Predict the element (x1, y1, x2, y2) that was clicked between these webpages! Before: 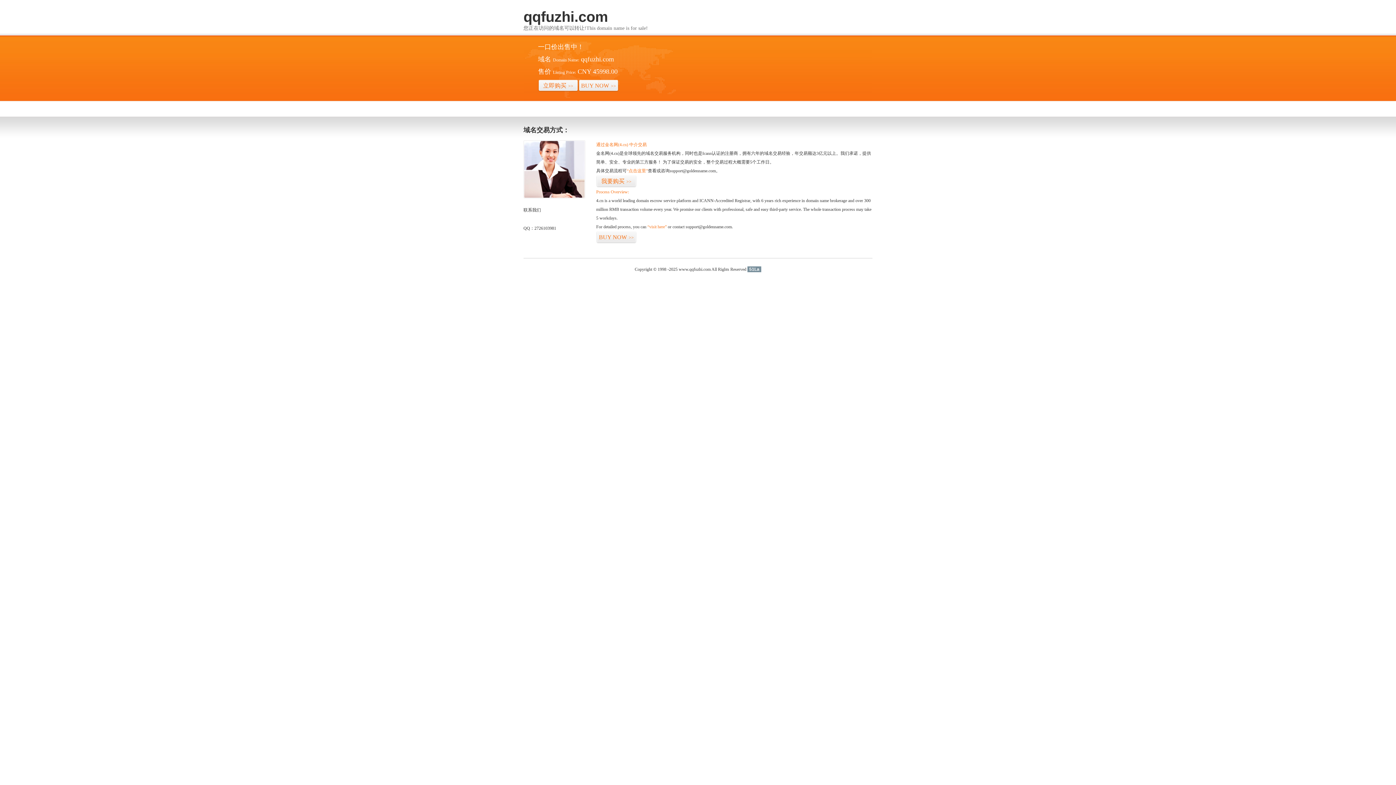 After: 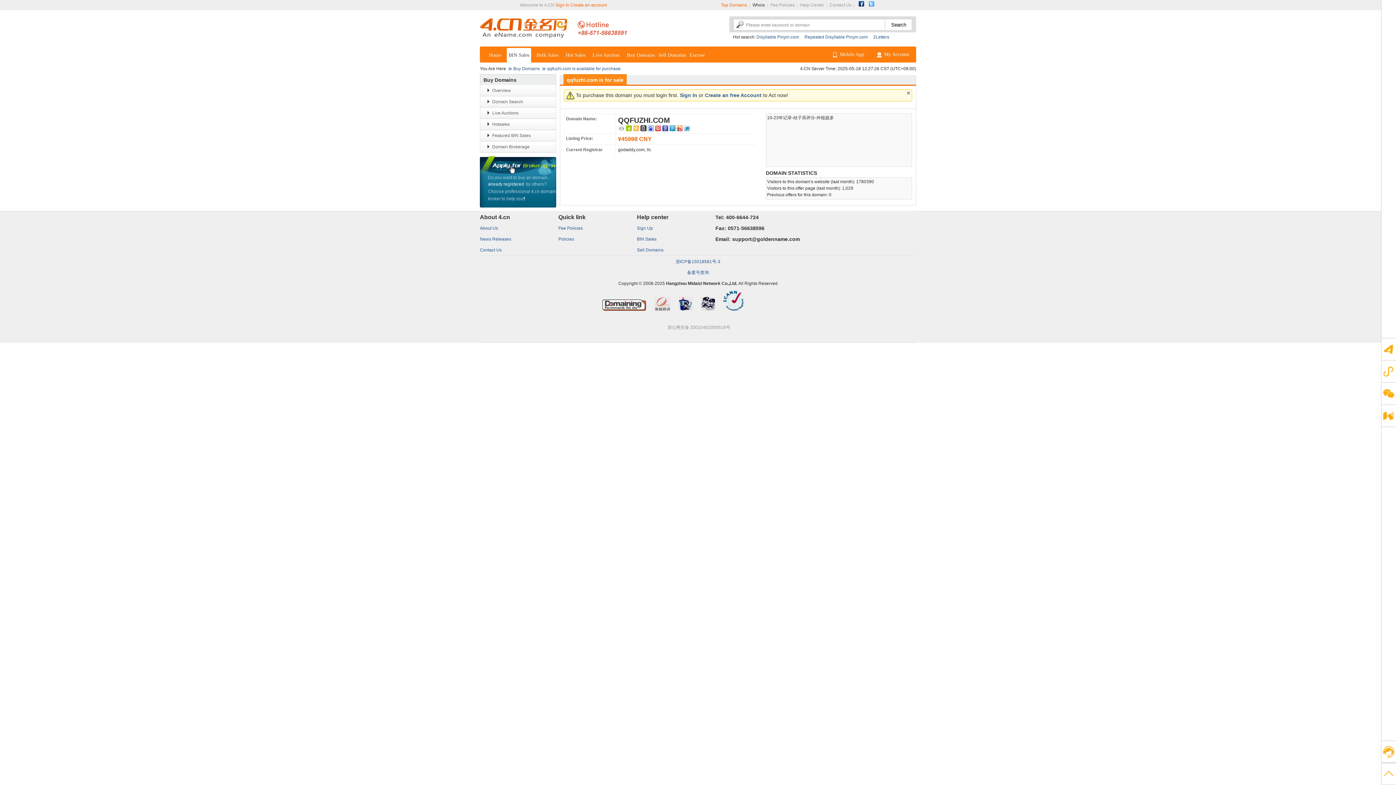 Action: bbox: (596, 175, 636, 187) label: 我要购买>>